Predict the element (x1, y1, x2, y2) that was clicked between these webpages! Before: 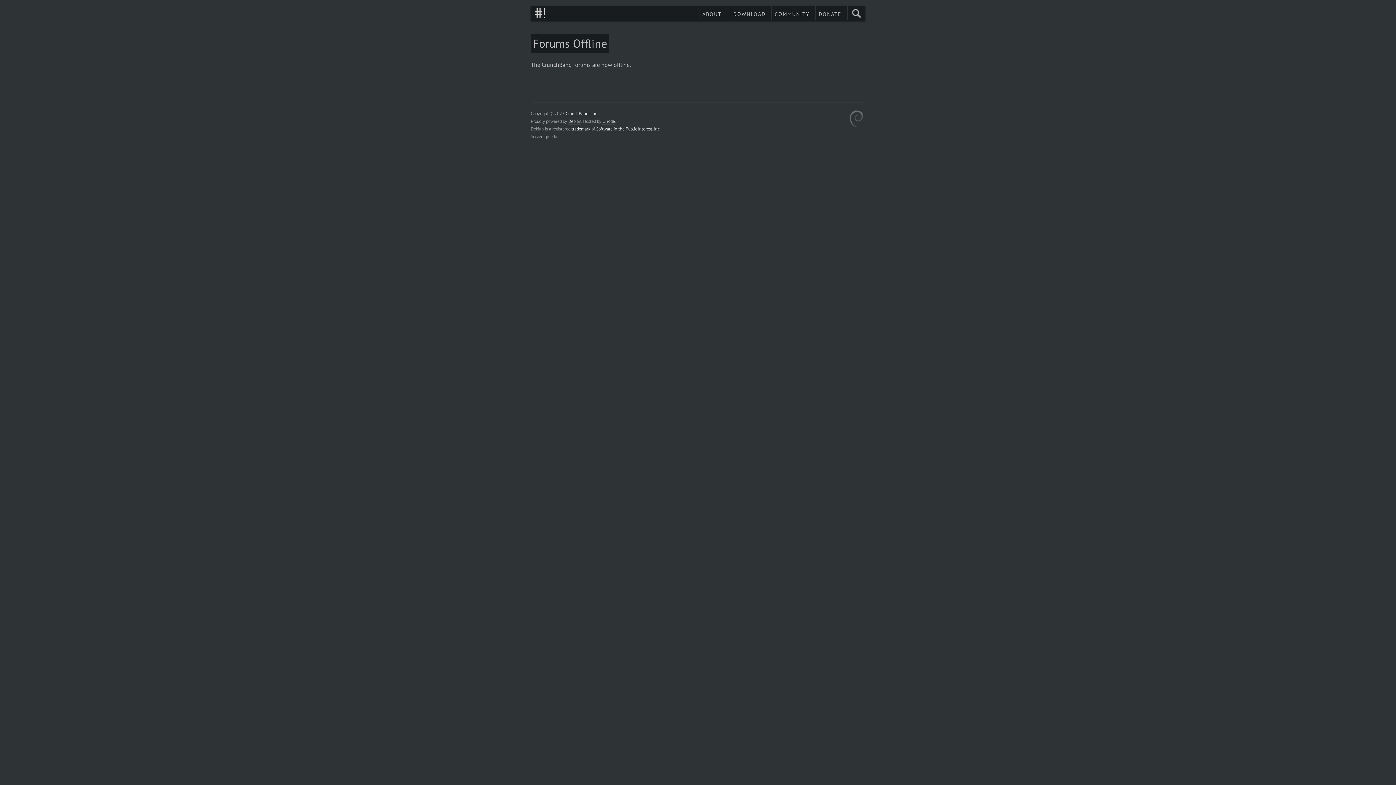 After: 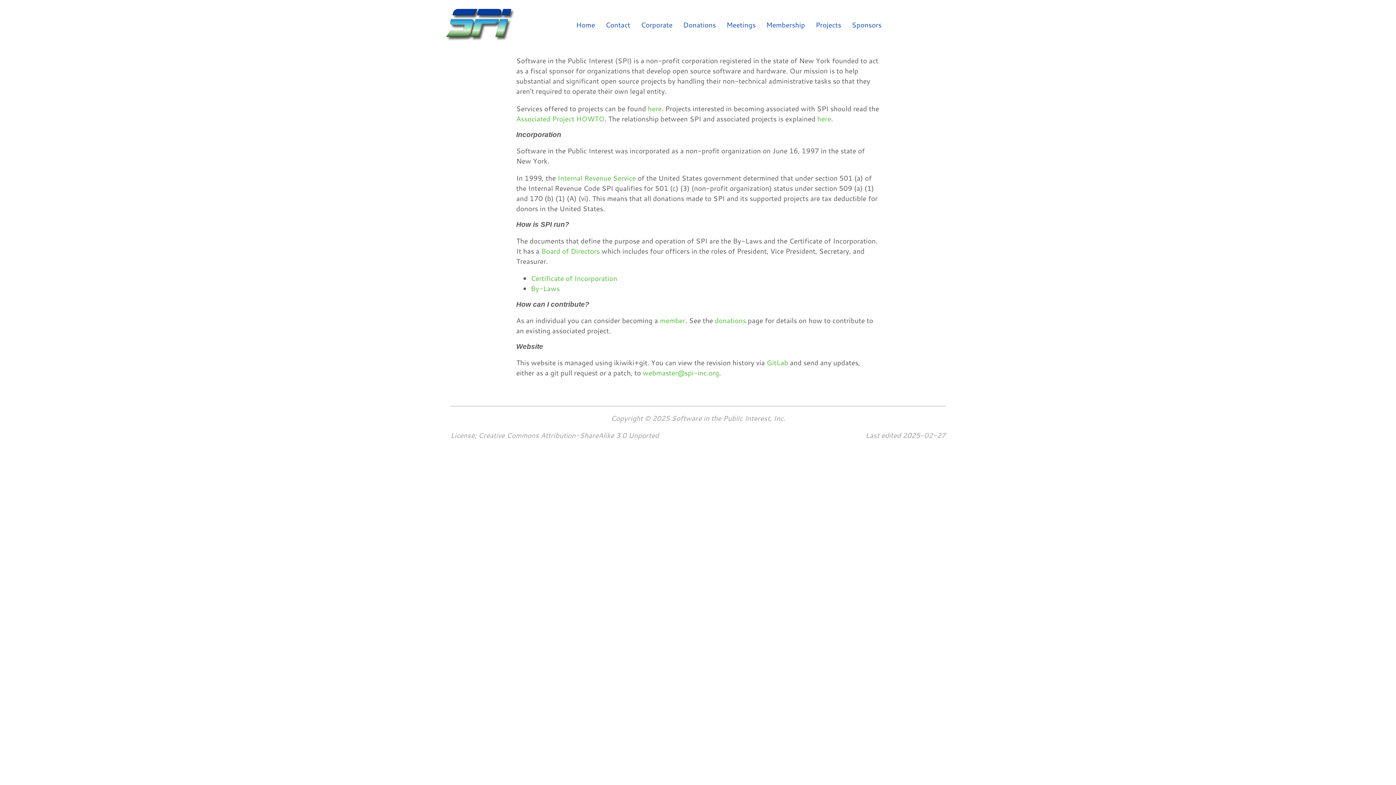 Action: label: Software in the Public Interest, Inc bbox: (596, 125, 659, 132)